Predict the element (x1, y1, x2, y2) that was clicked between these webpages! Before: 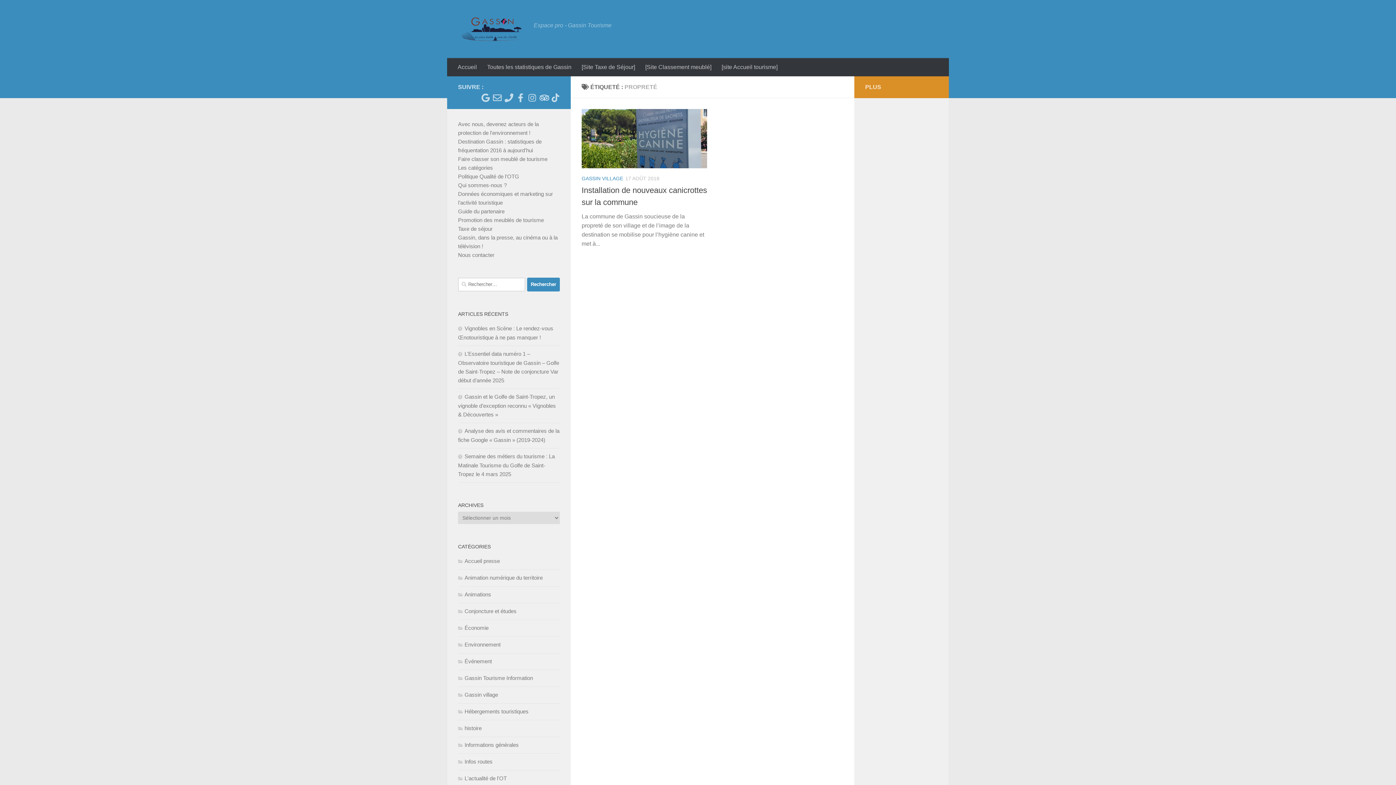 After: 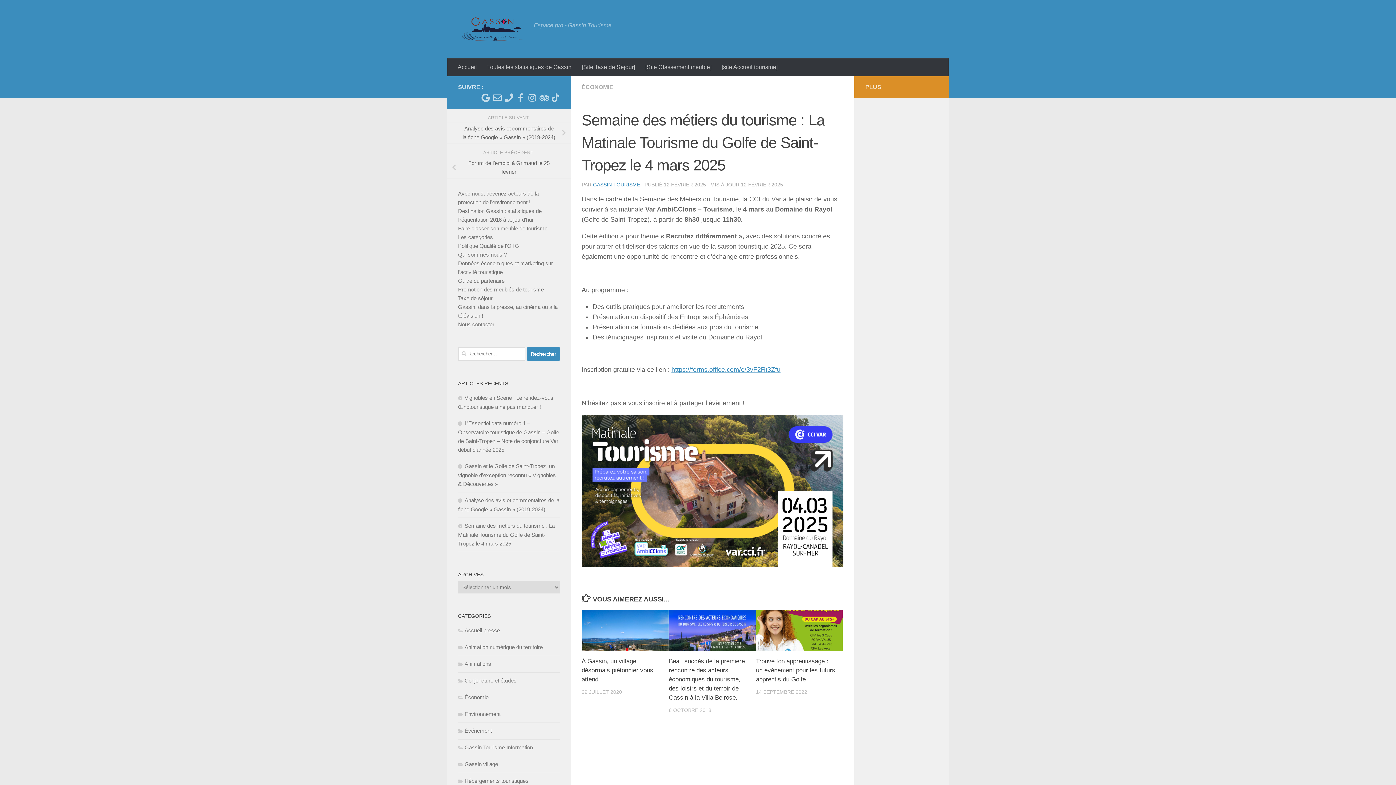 Action: label: Semaine des métiers du tourisme : La Matinale Tourisme du Golfe de Saint-Tropez le 4 mars 2025 bbox: (458, 453, 554, 477)